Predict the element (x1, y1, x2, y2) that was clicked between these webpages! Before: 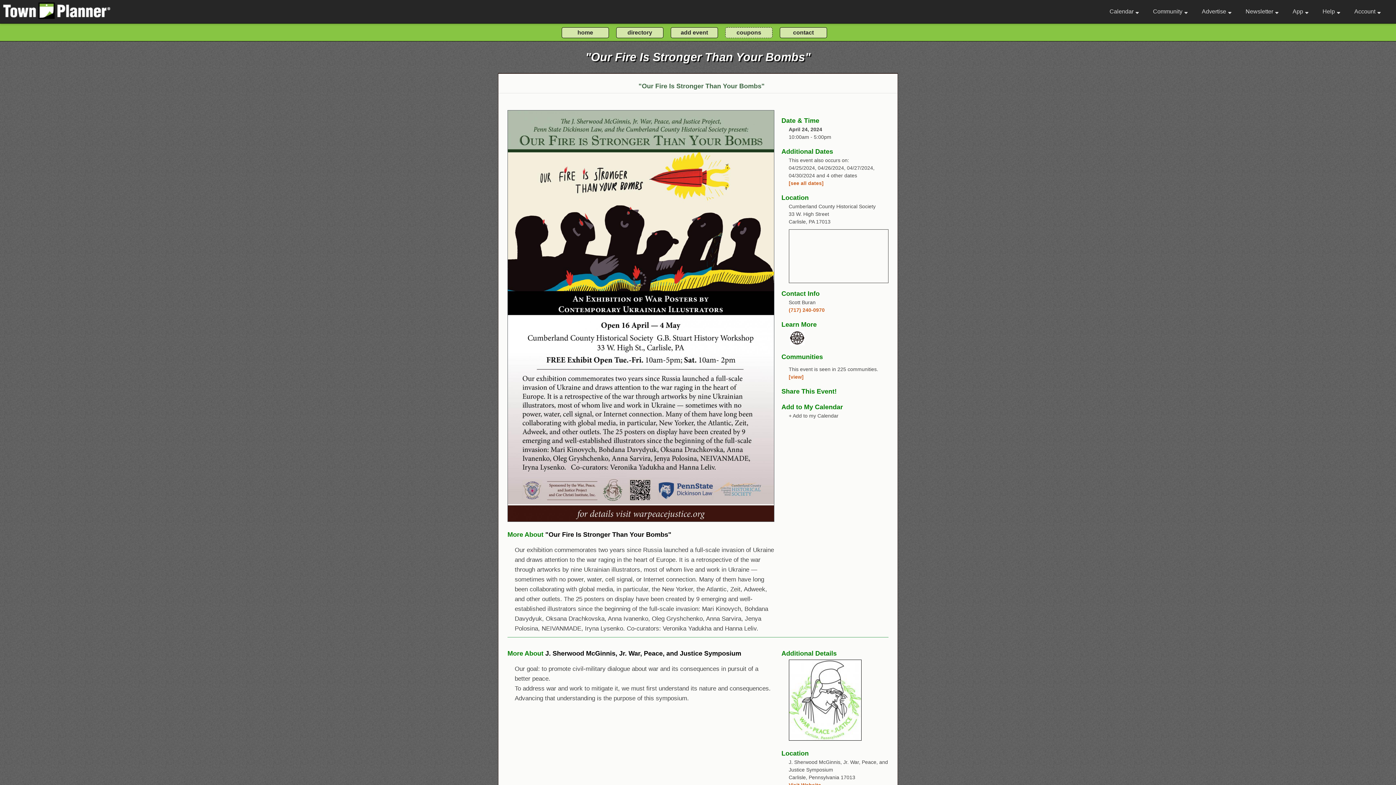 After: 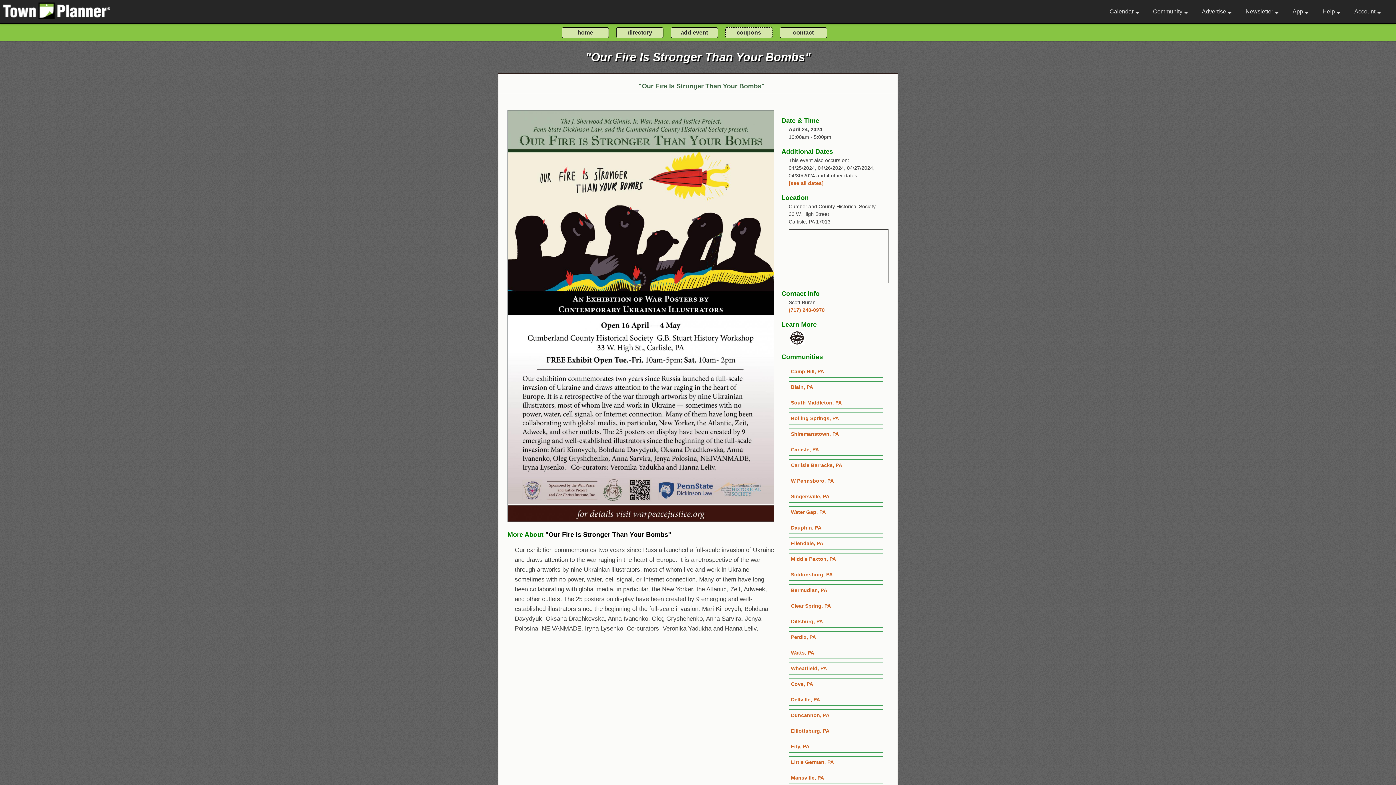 Action: bbox: (788, 373, 803, 381) label: [view]